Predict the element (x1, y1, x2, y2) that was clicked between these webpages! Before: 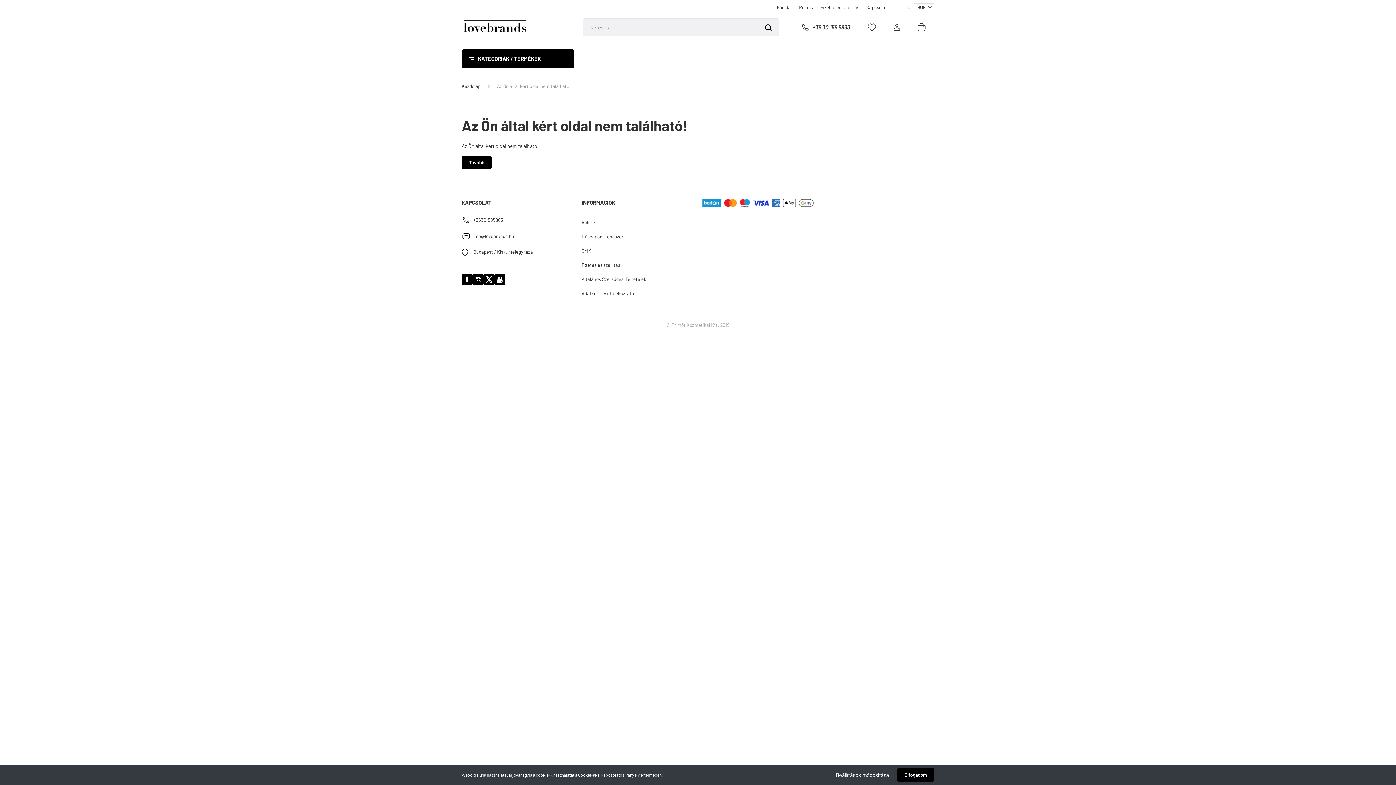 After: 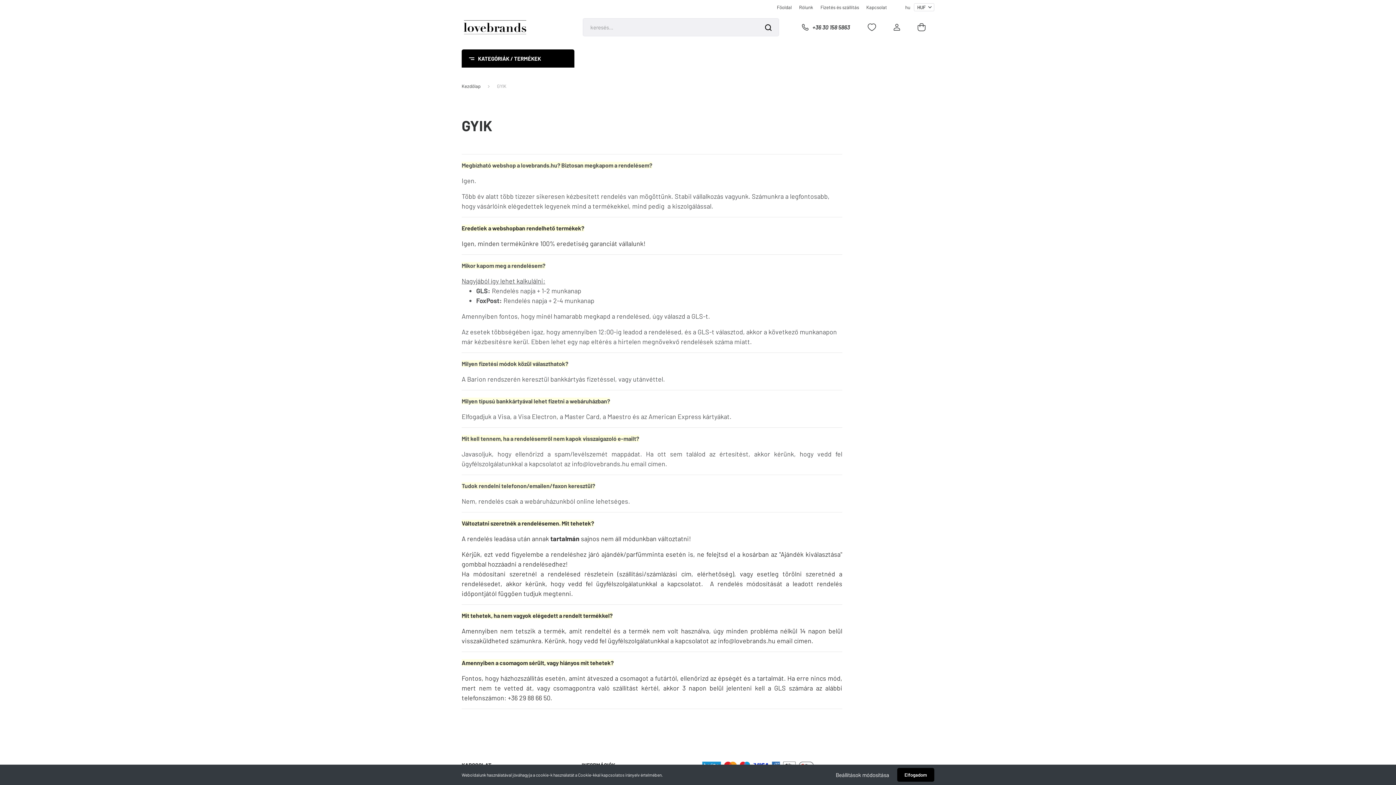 Action: label: GYIK bbox: (581, 244, 694, 258)